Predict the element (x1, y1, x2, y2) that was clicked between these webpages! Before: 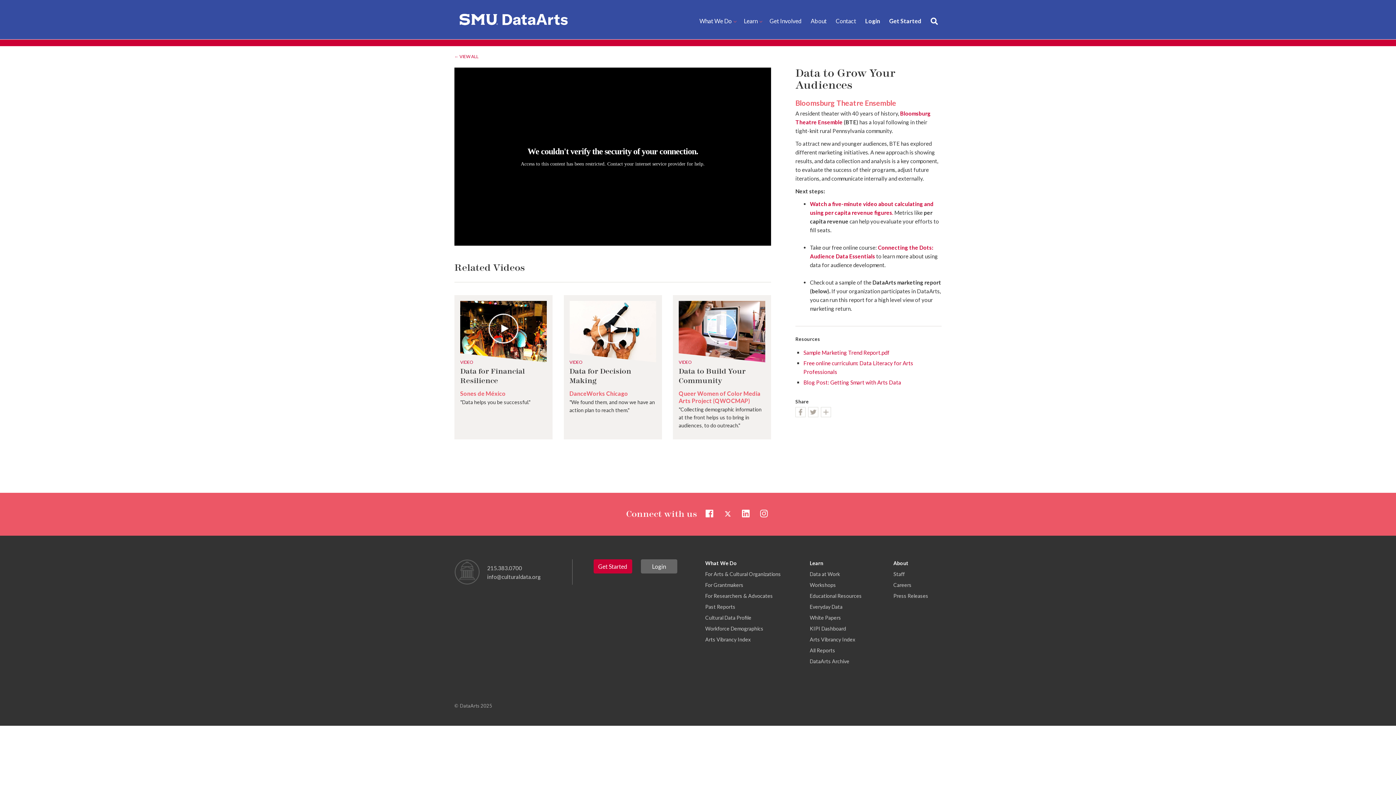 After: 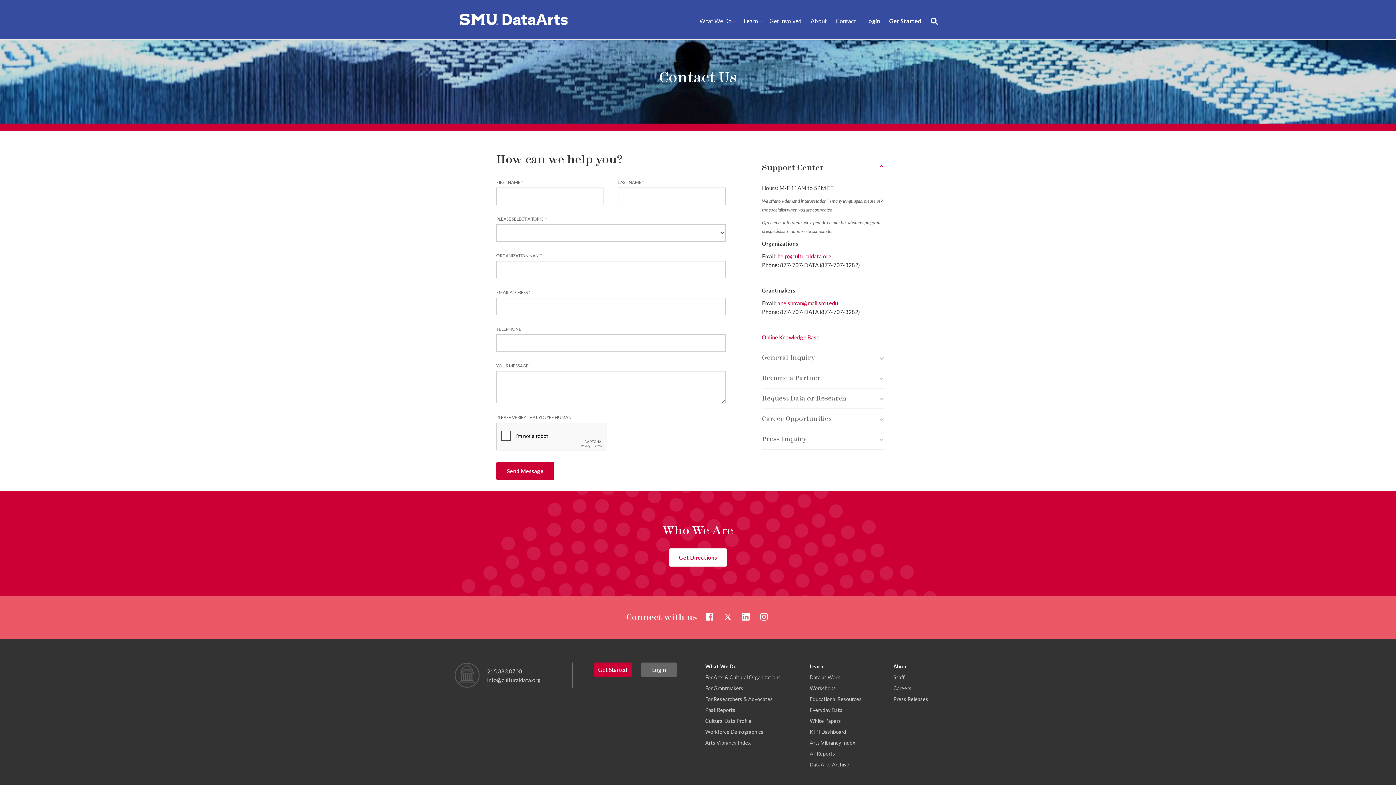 Action: bbox: (832, 12, 860, 29) label: Contact